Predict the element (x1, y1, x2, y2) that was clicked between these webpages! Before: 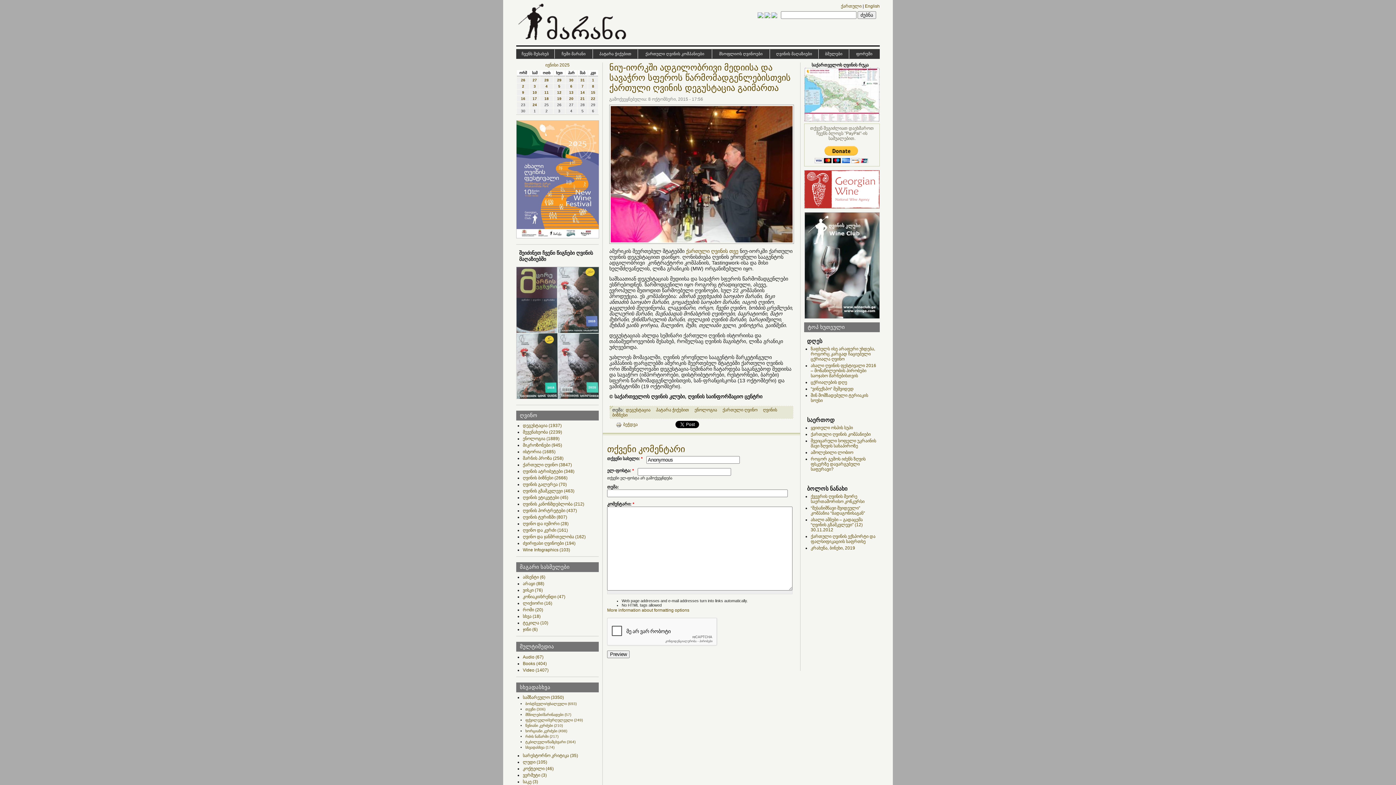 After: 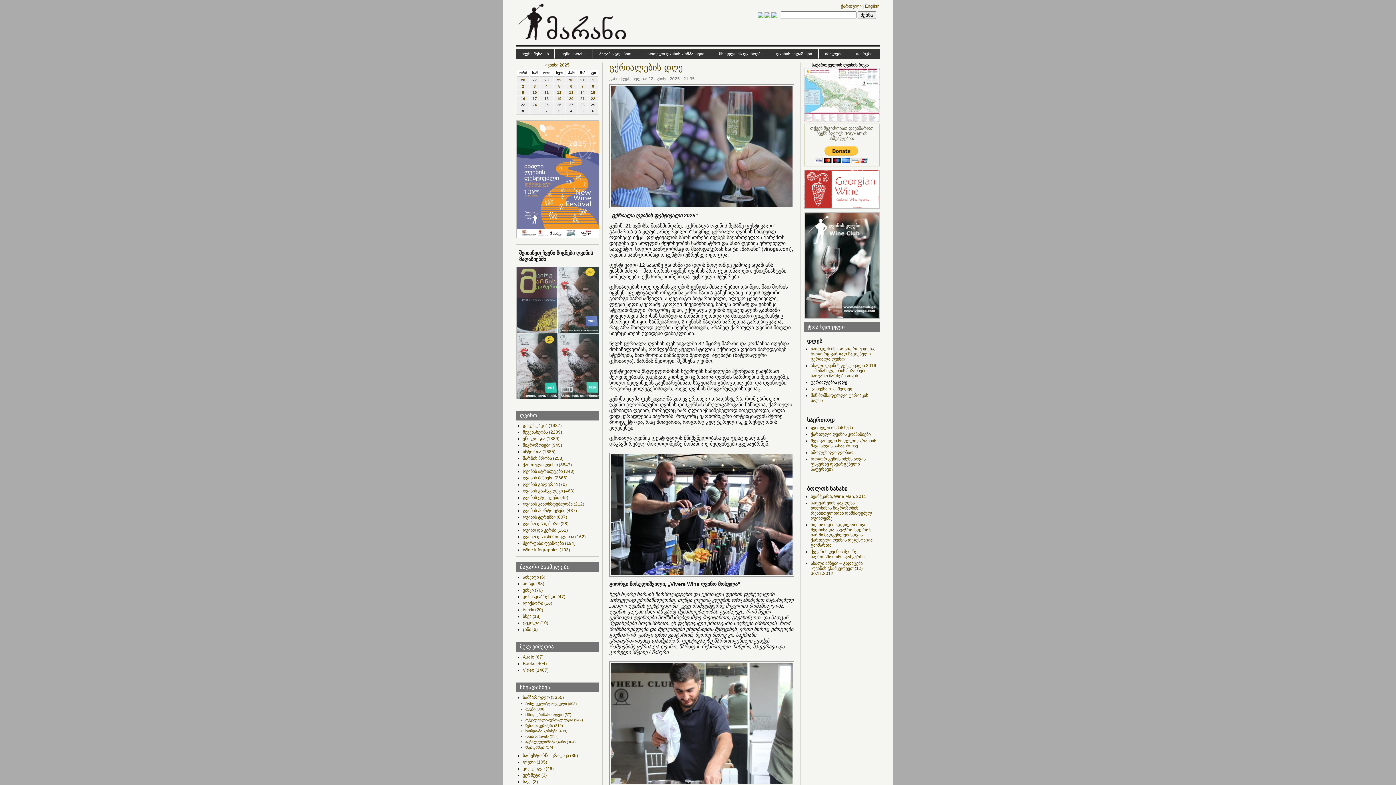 Action: label: ცქრიალების დღე bbox: (810, 380, 847, 385)